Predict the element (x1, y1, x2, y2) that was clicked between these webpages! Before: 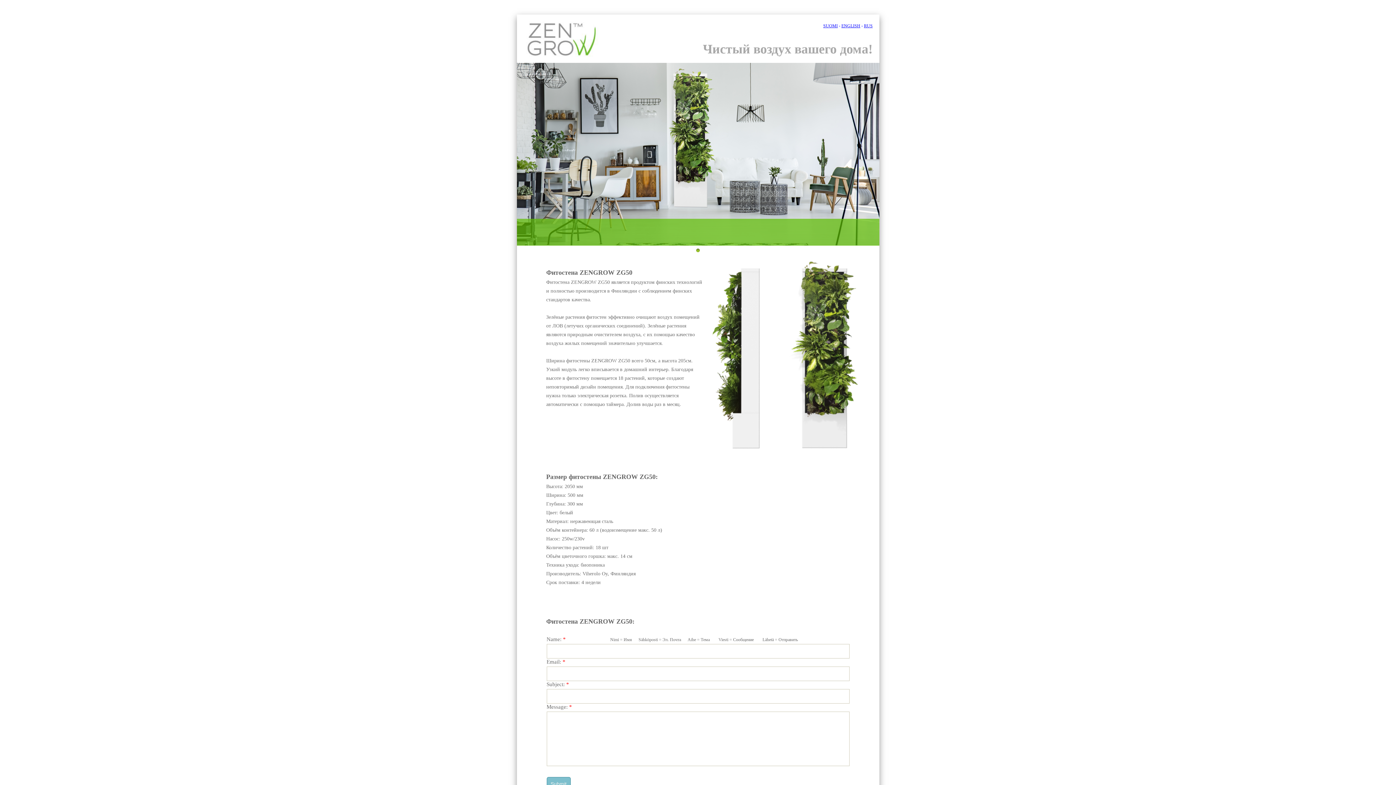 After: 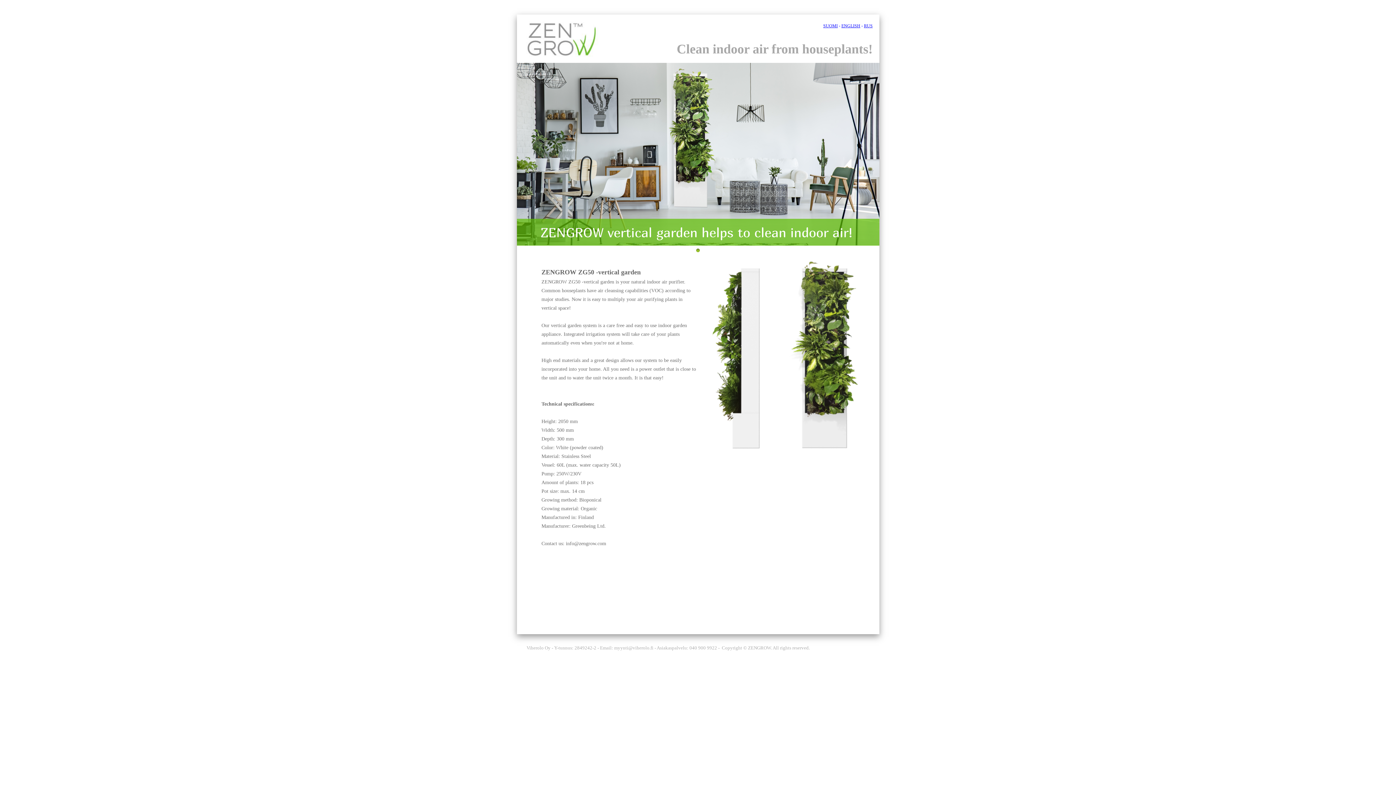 Action: label: ENGLISH bbox: (841, 23, 860, 28)